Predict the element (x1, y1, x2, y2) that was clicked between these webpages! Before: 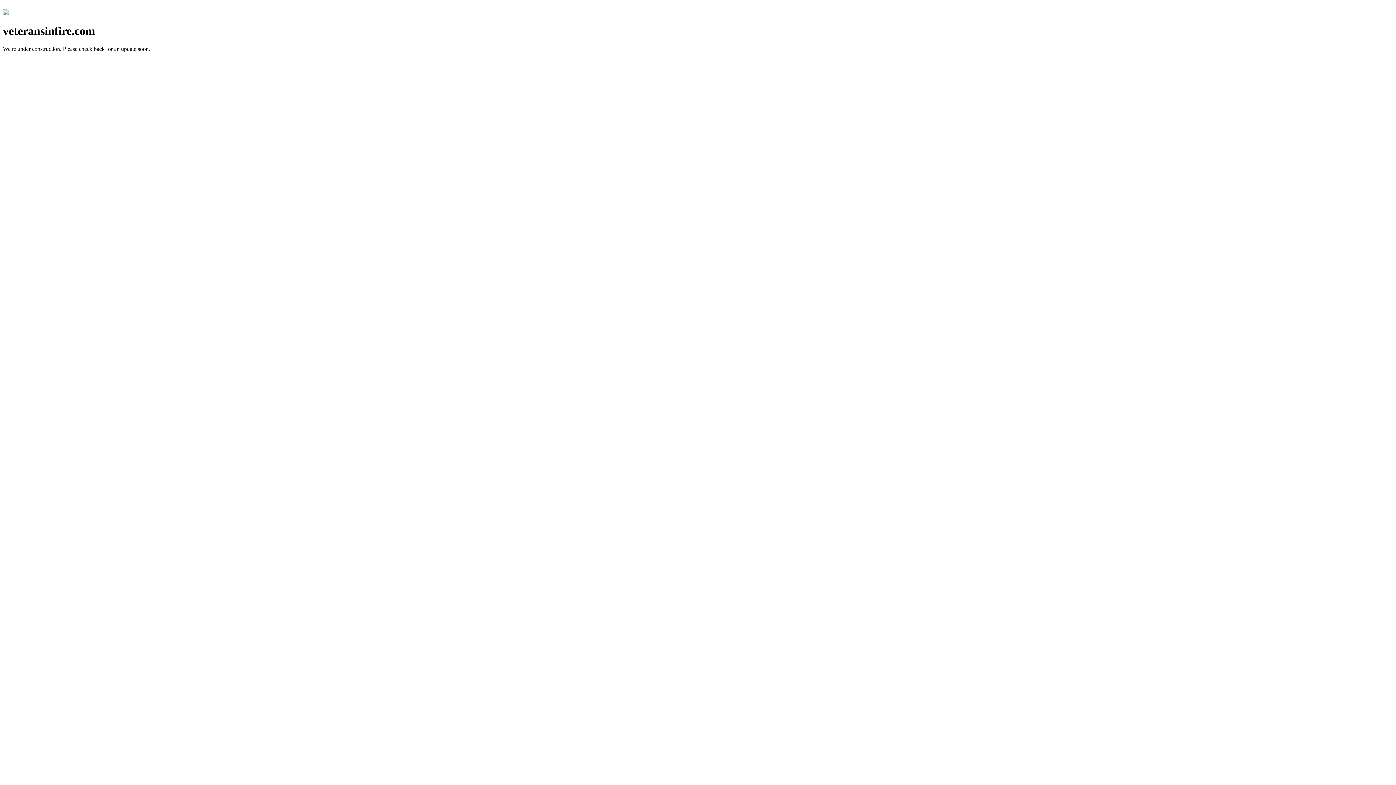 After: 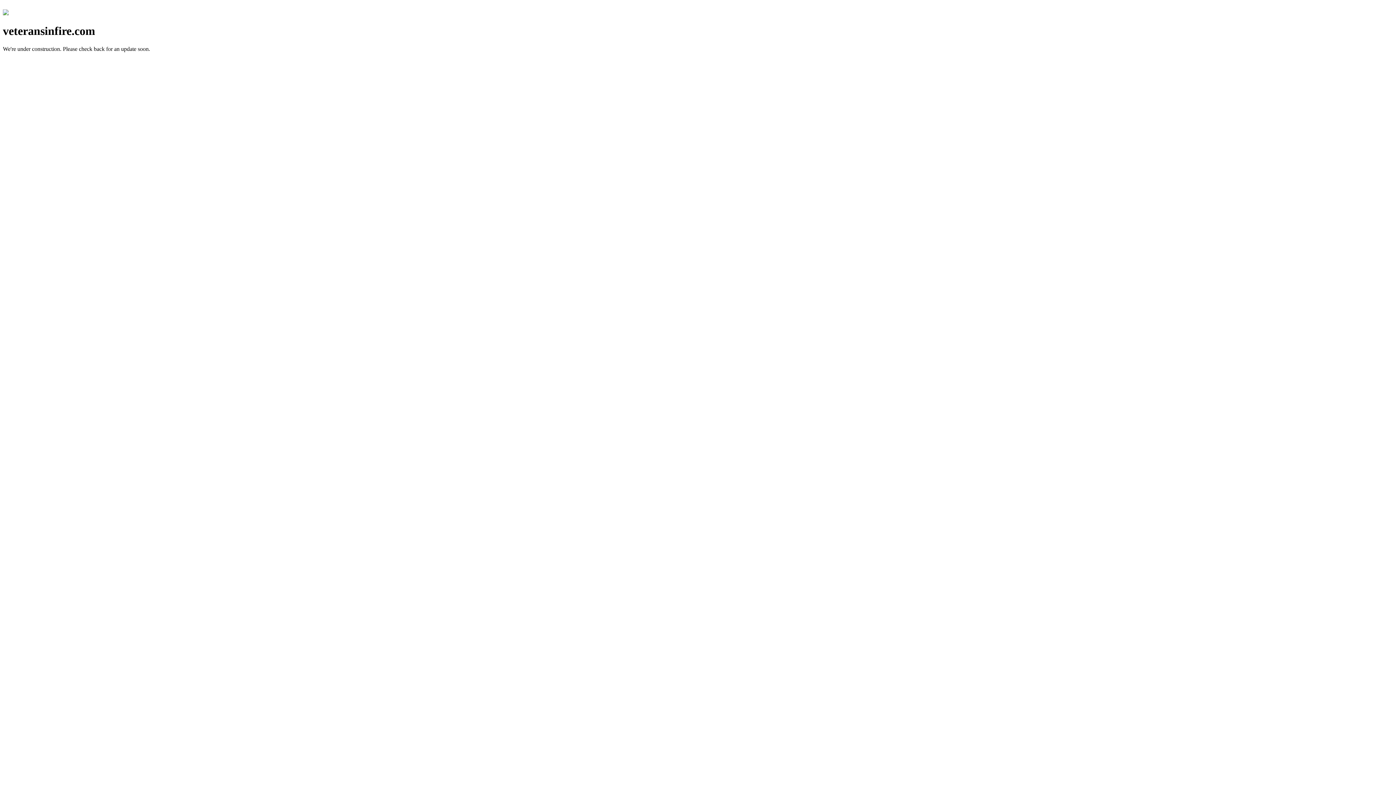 Action: bbox: (2, 10, 8, 16)